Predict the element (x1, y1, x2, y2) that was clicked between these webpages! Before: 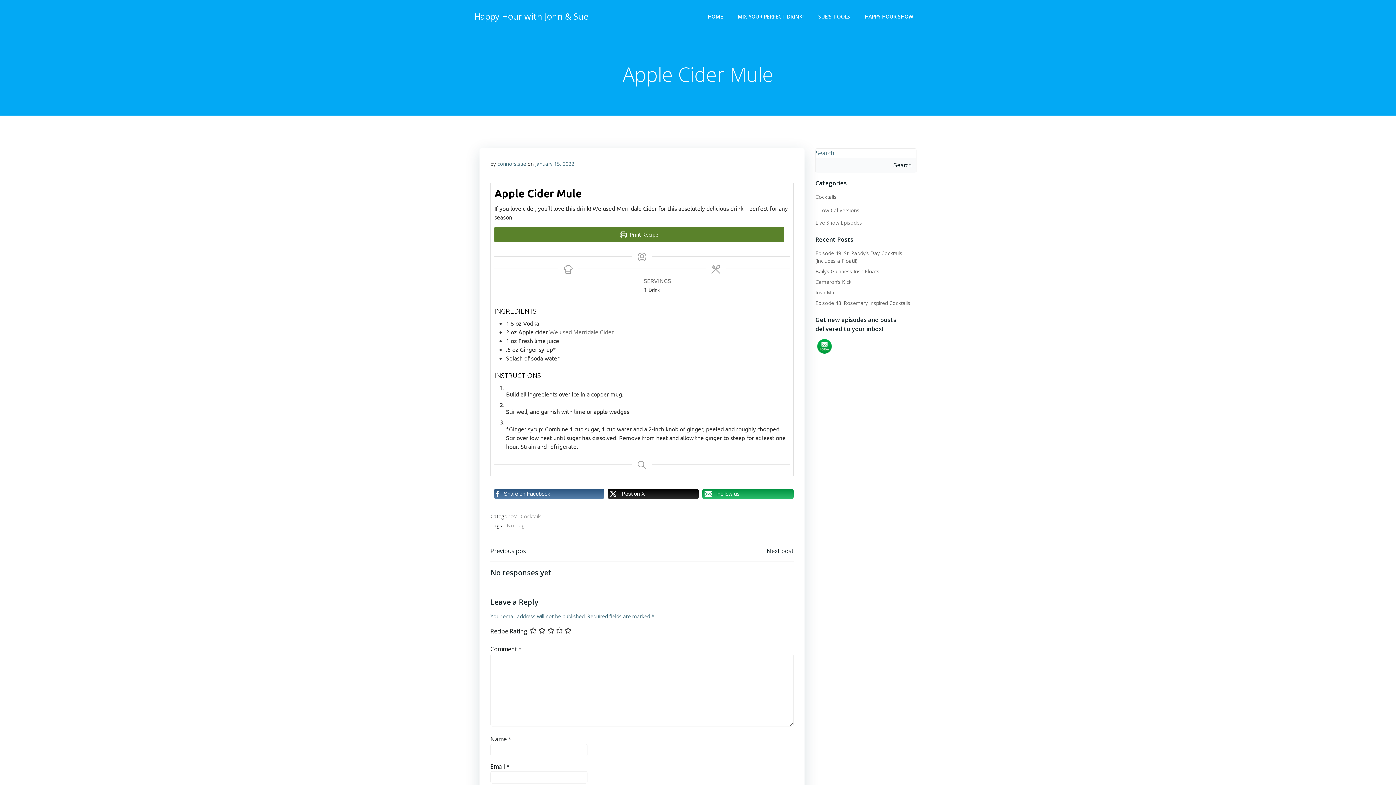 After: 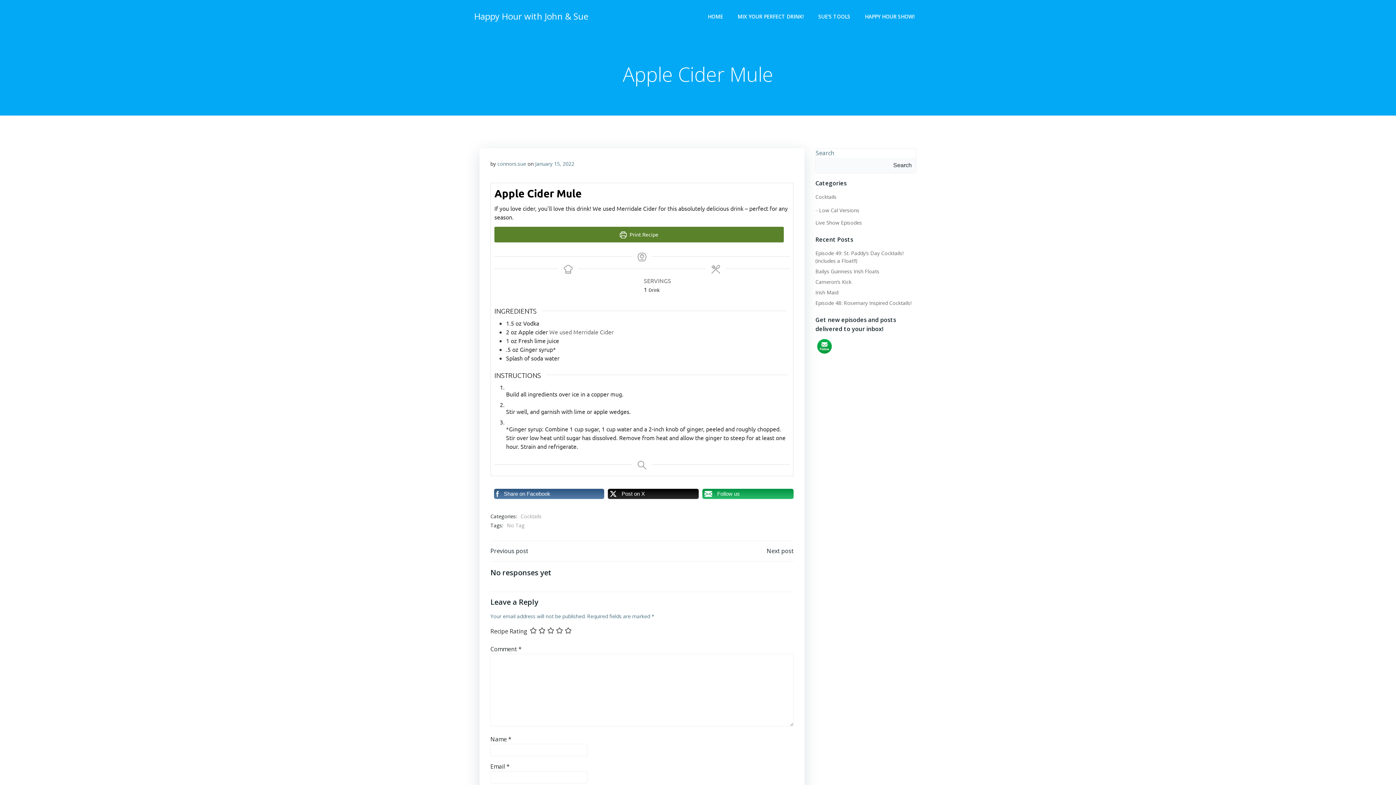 Action: bbox: (702, 489, 793, 499) label:  Follow us